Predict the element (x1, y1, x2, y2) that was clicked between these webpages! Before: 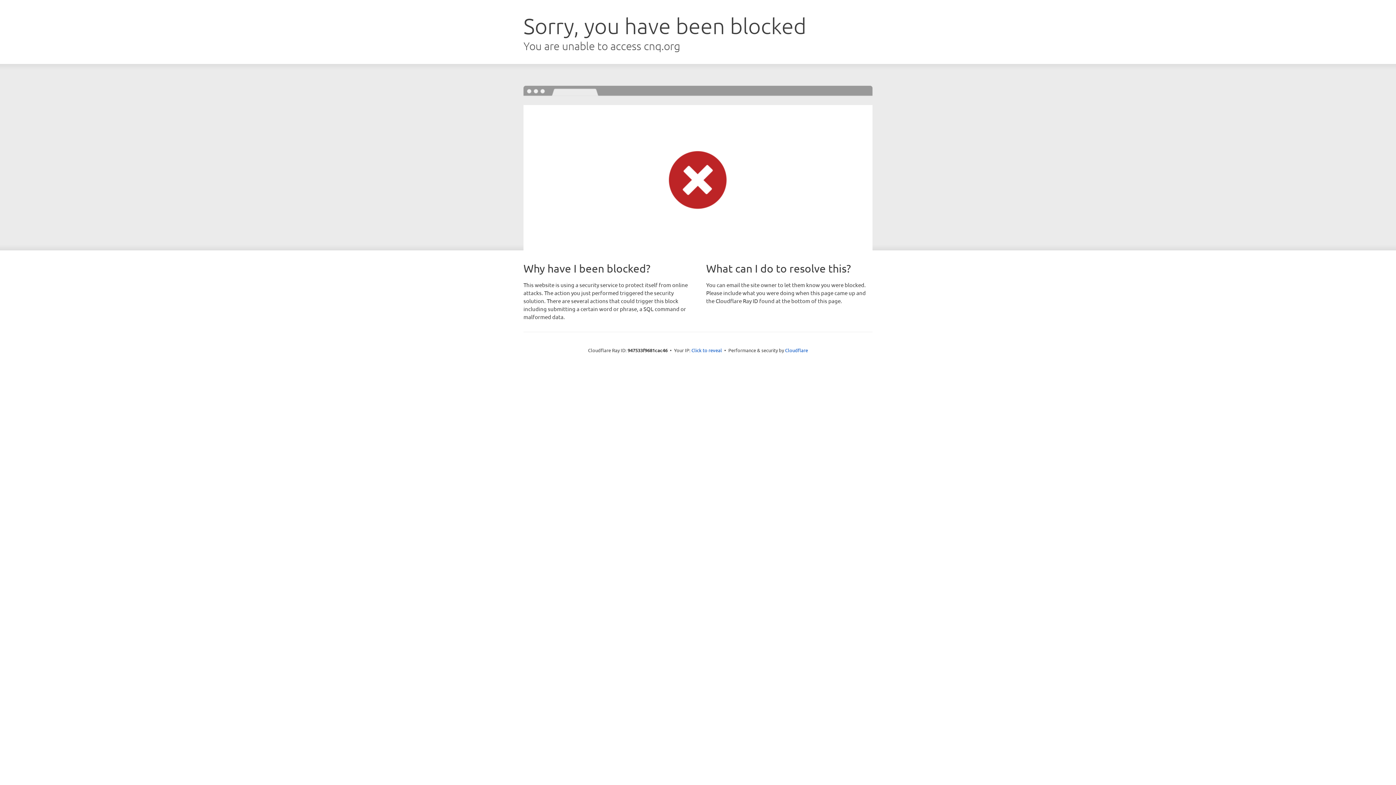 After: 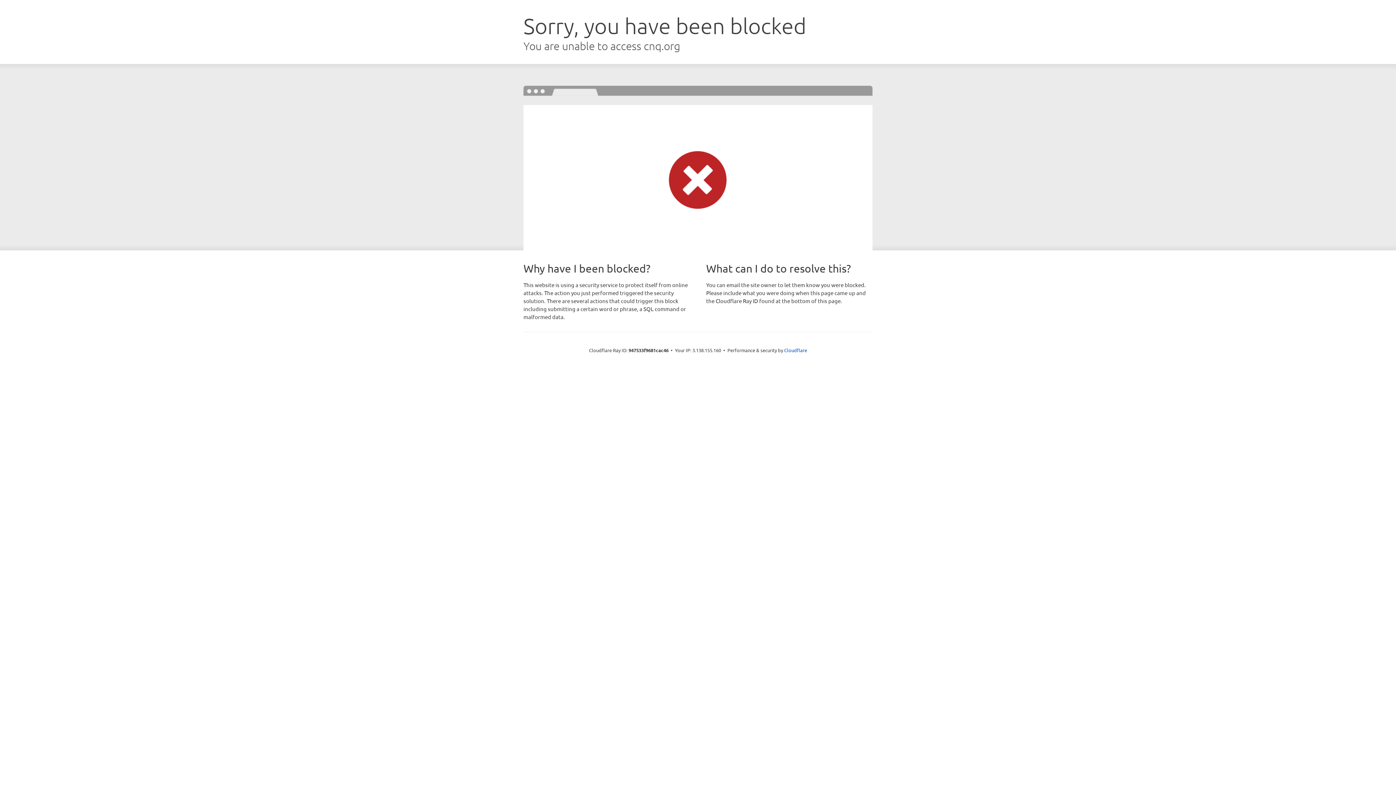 Action: label: Click to reveal bbox: (691, 346, 722, 353)